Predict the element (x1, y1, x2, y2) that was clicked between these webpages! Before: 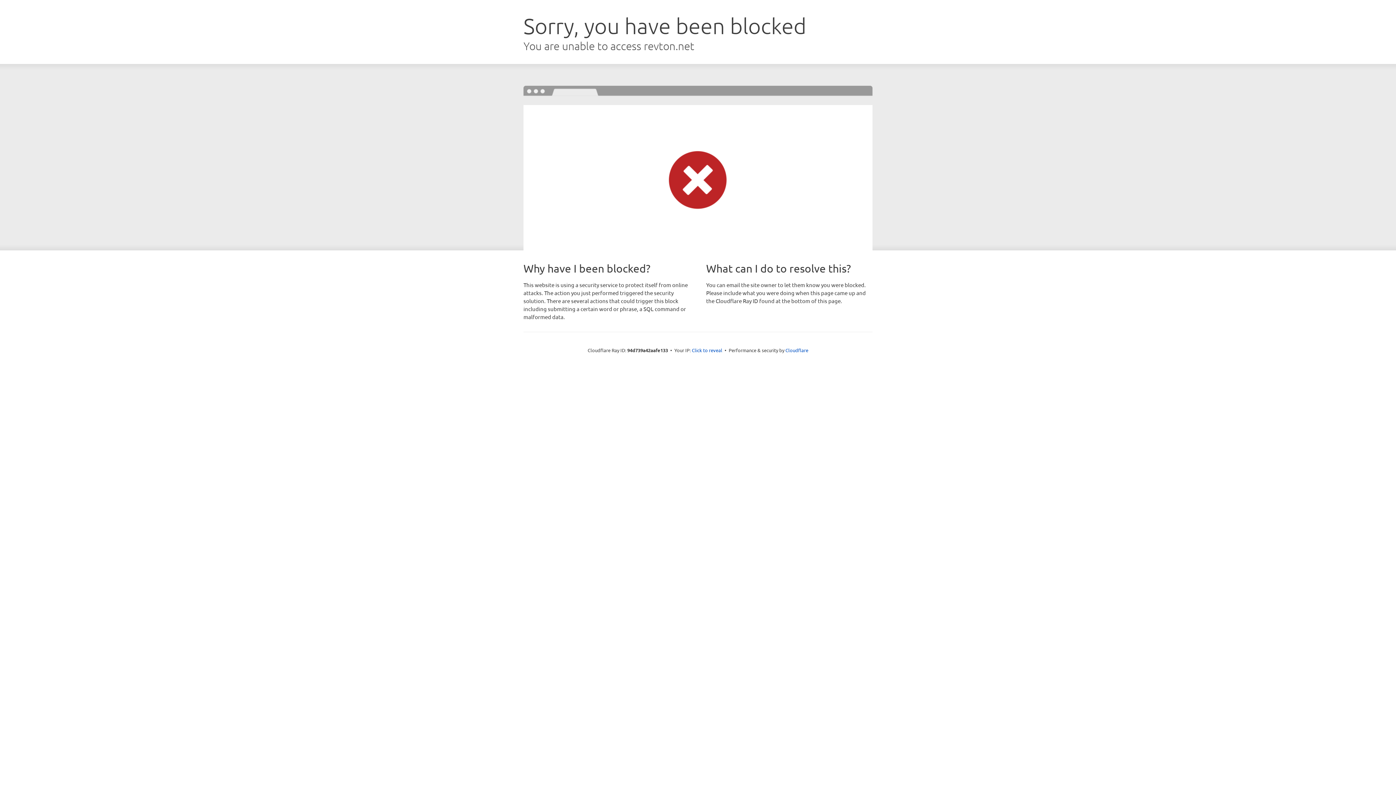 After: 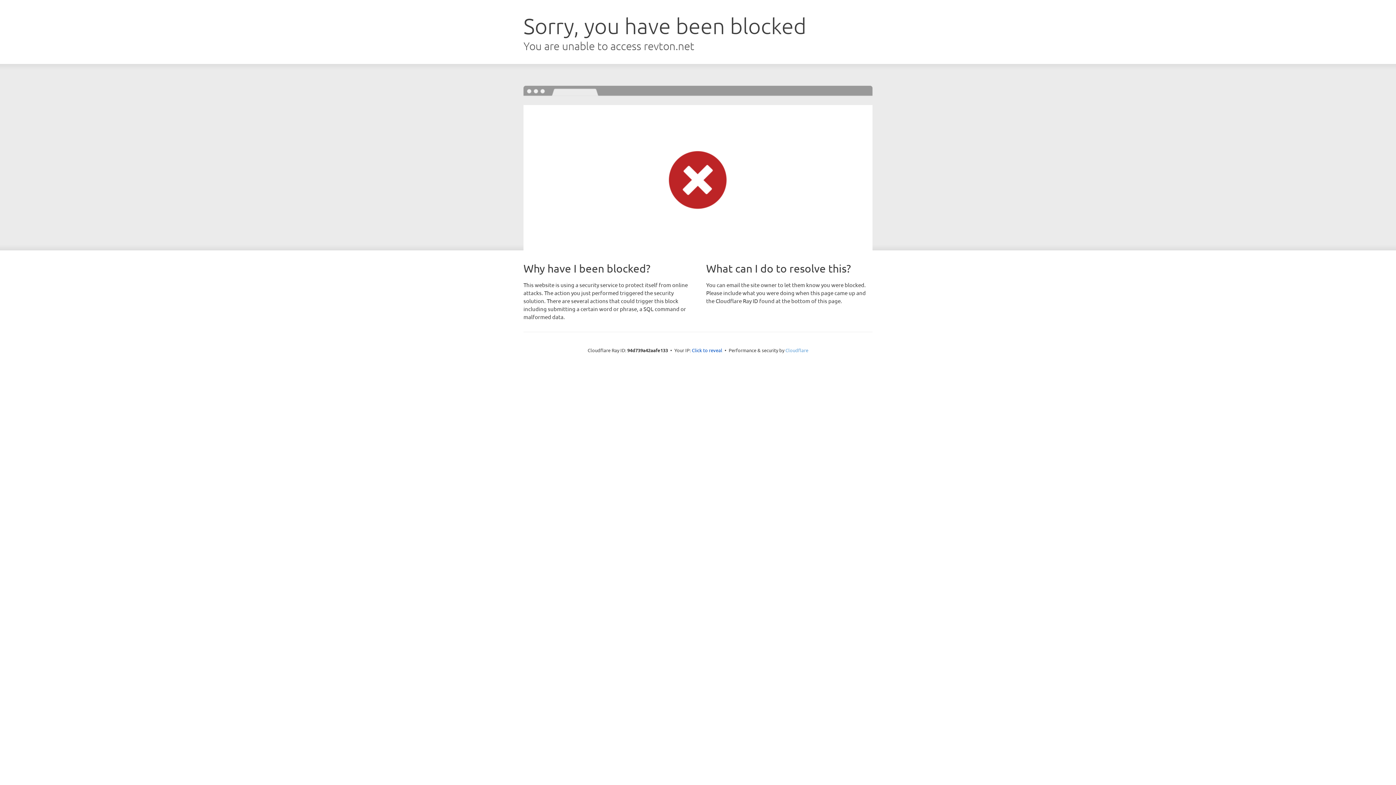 Action: label: Cloudflare bbox: (785, 347, 808, 353)